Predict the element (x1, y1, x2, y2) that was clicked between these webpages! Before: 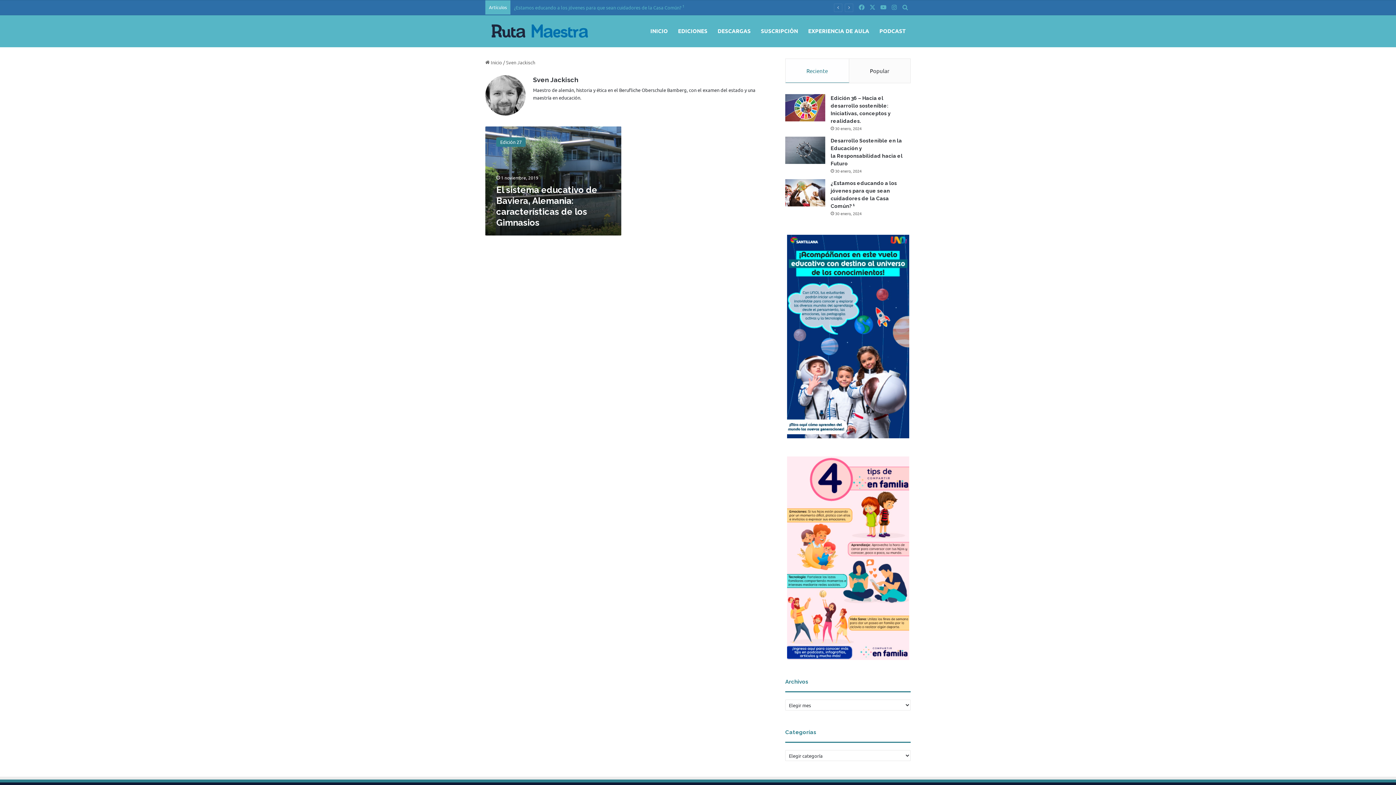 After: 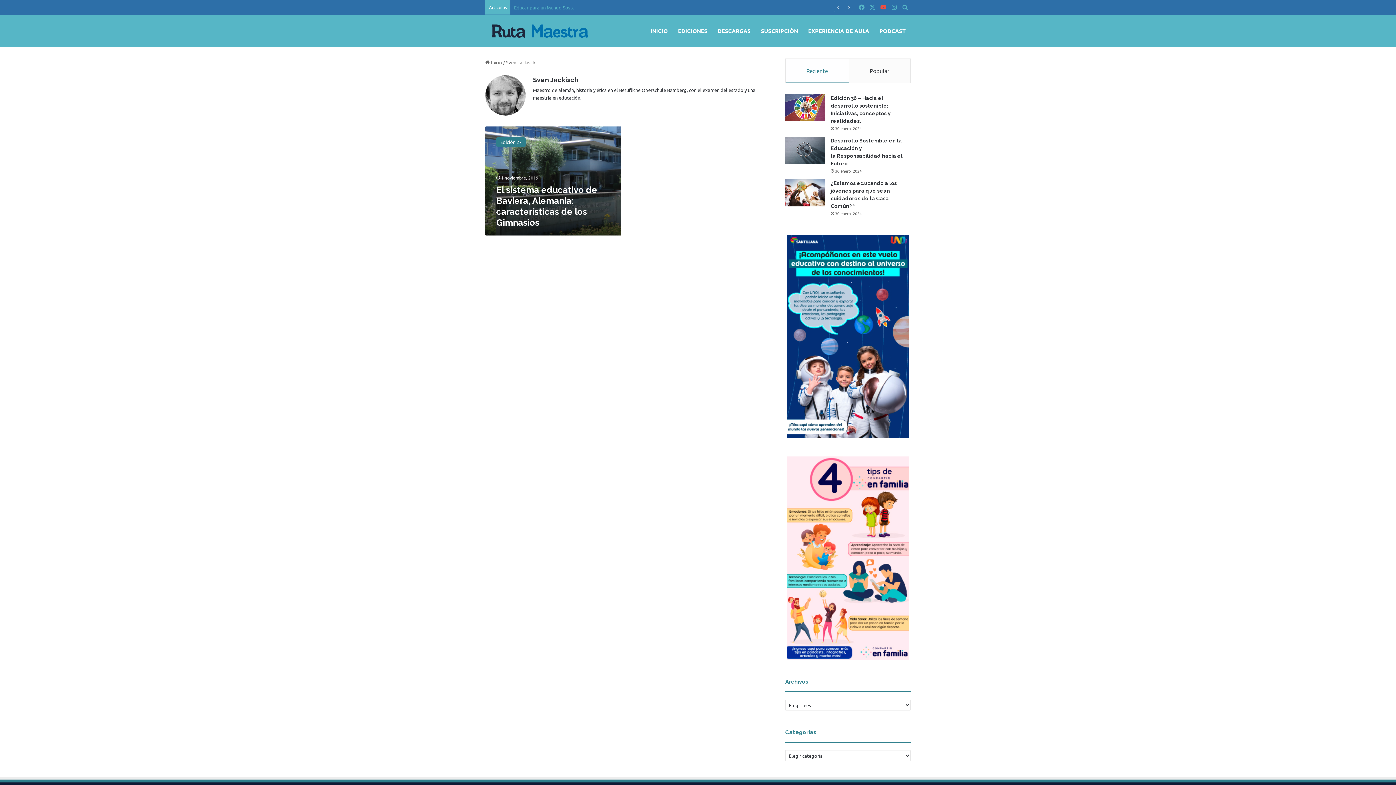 Action: label: YouTube bbox: (878, 0, 889, 14)